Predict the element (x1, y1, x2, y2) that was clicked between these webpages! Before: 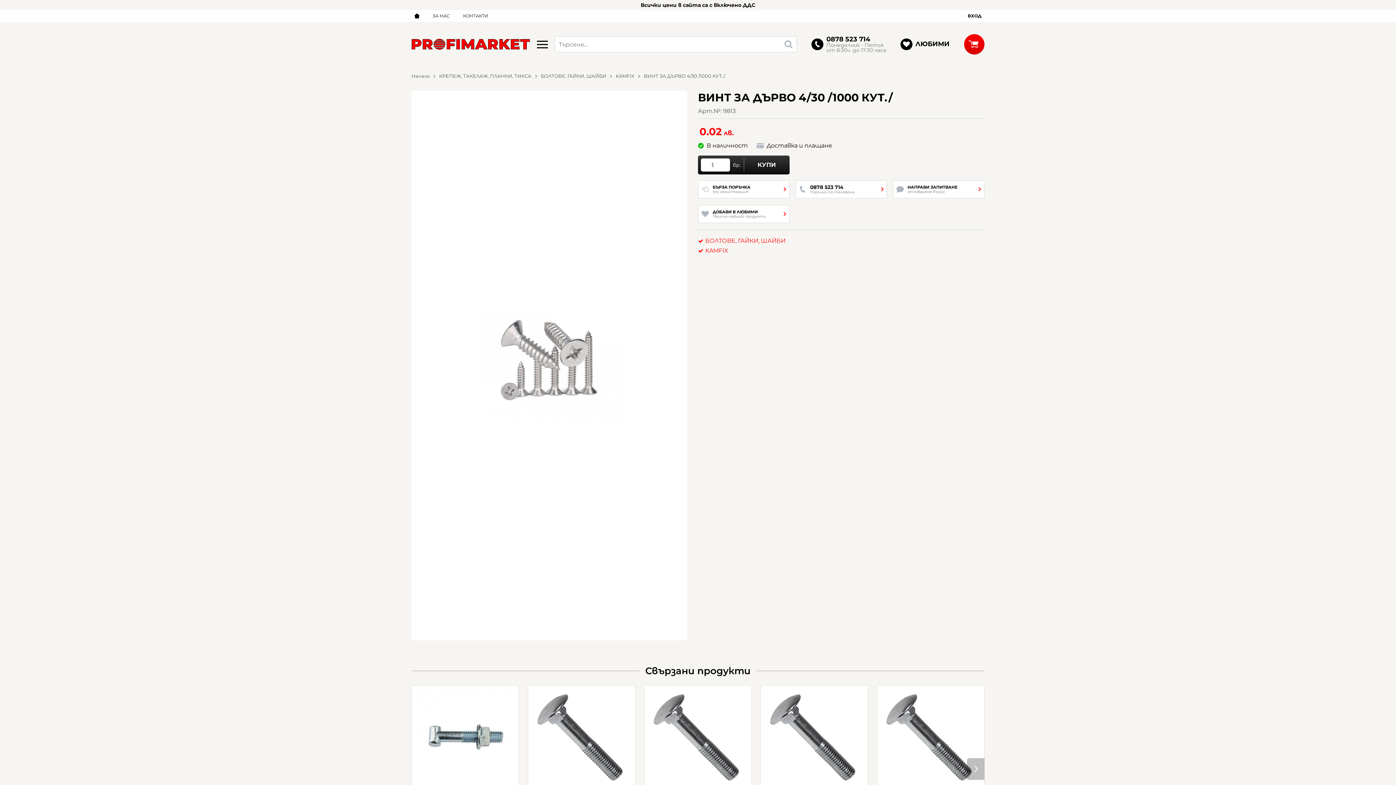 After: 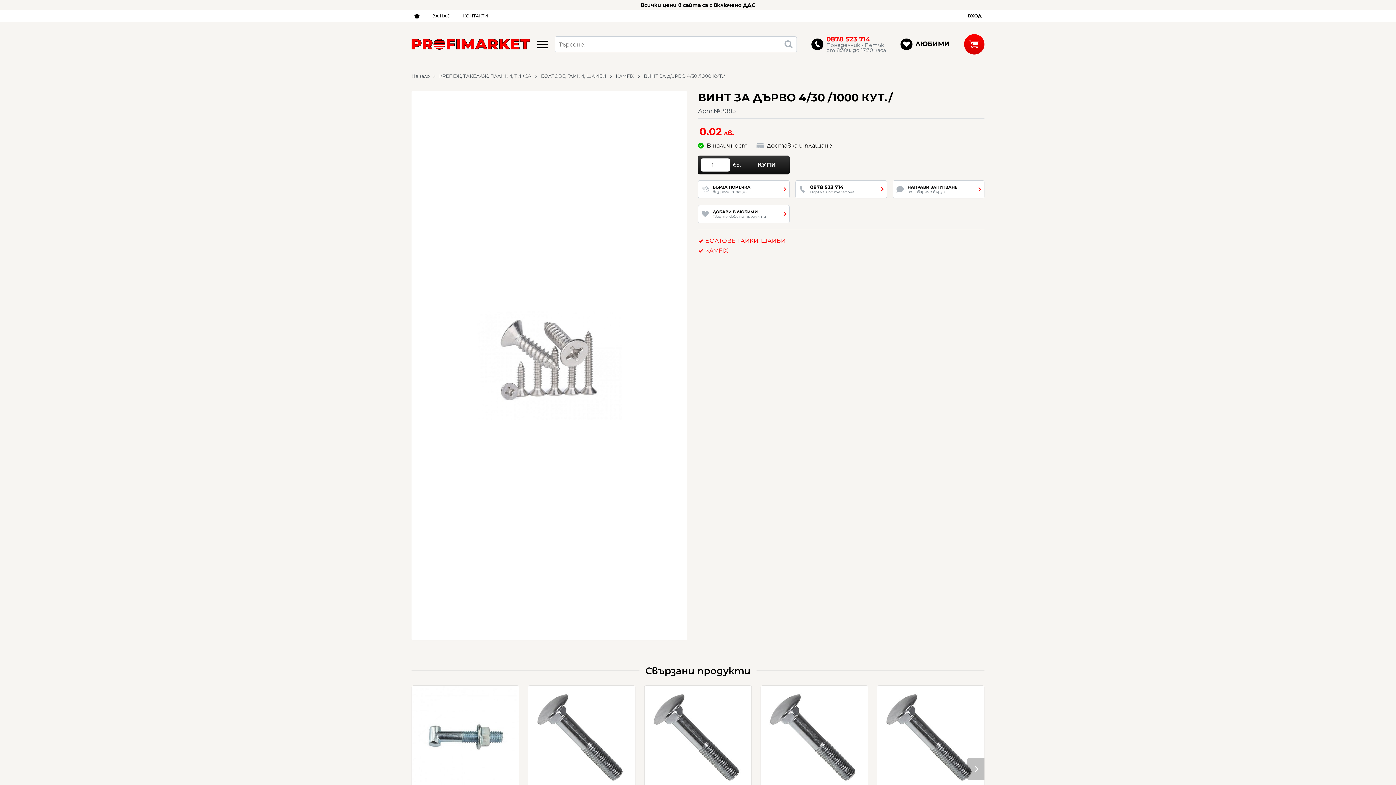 Action: bbox: (811, 31, 886, 57) label: 0878 523 714
Понеделник - Петък
от 8:30ч. до 17:30 часа